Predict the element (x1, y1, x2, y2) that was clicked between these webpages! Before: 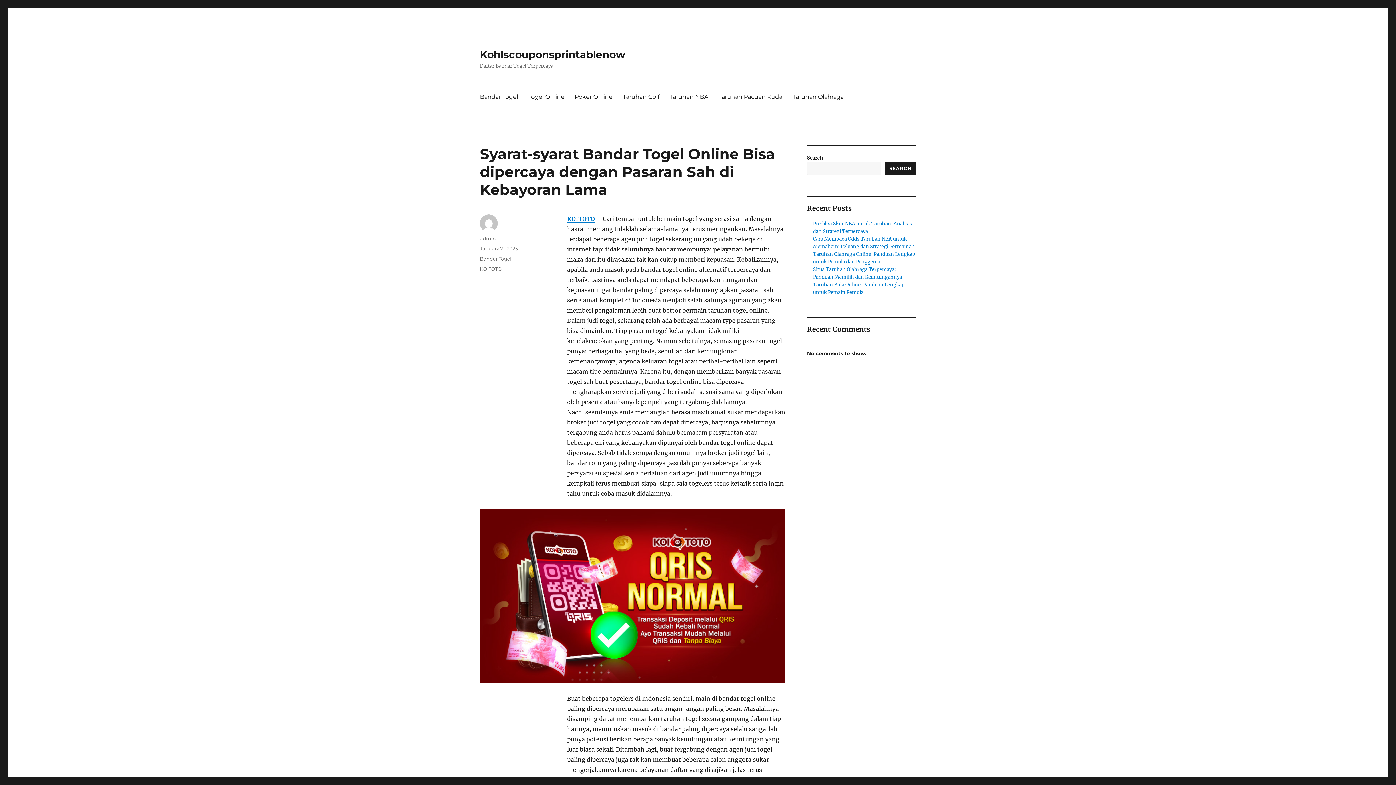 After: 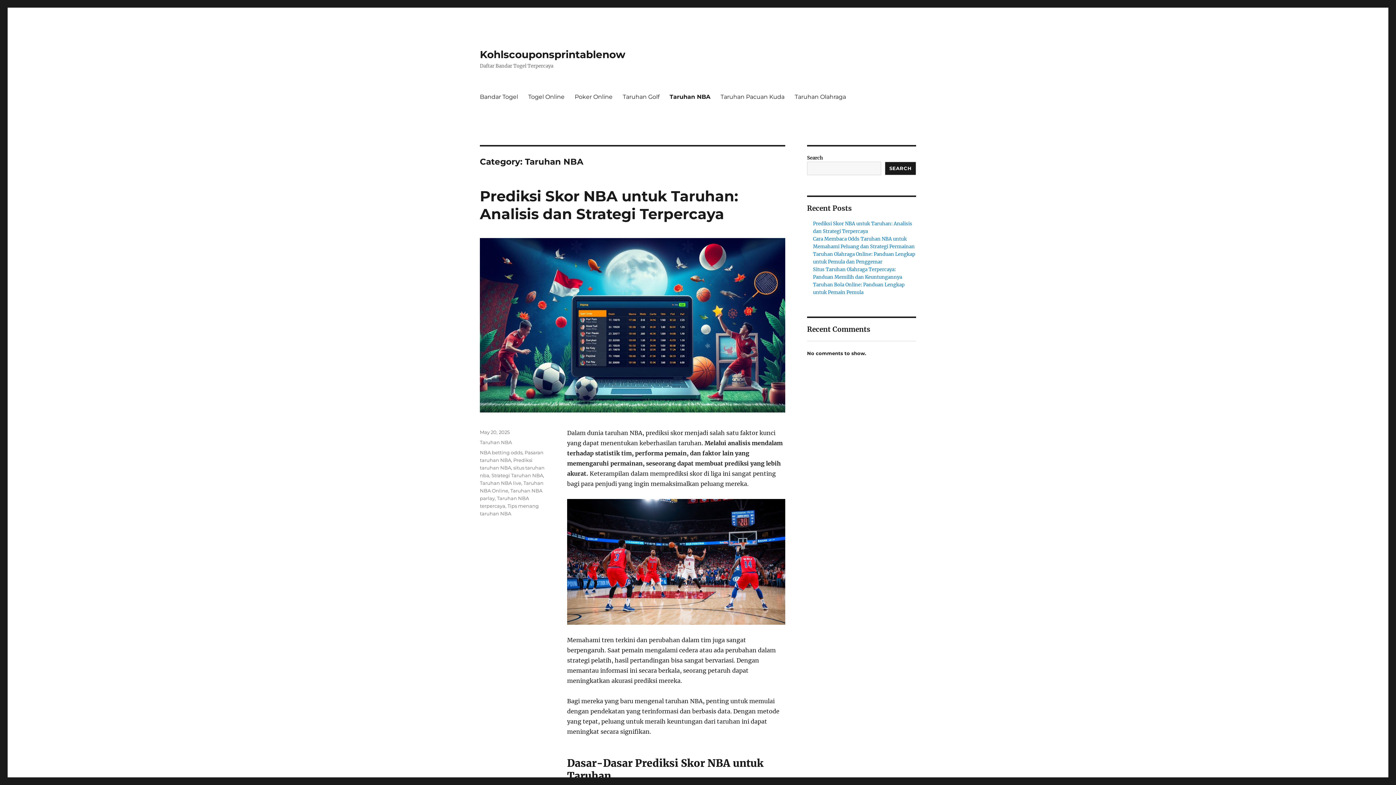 Action: bbox: (664, 89, 713, 104) label: Taruhan NBA